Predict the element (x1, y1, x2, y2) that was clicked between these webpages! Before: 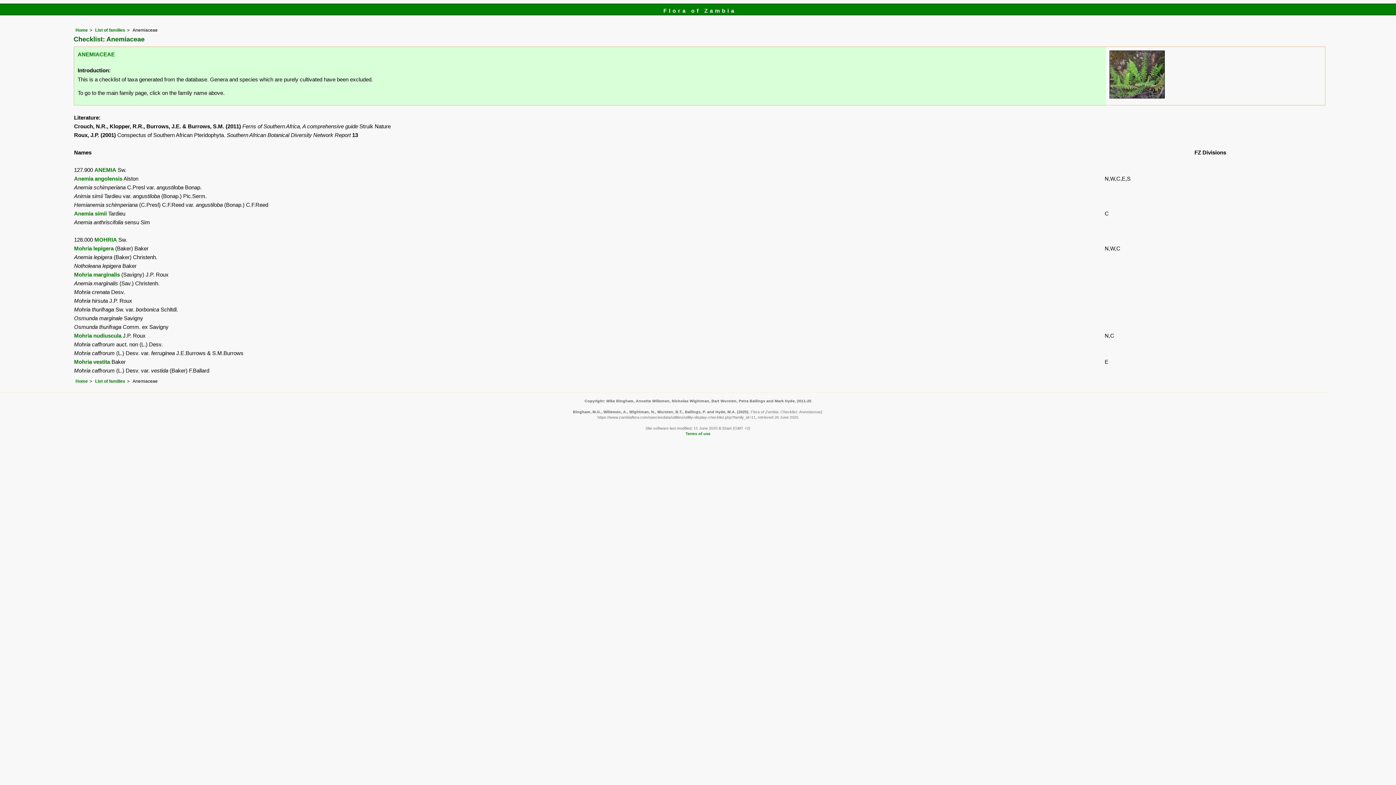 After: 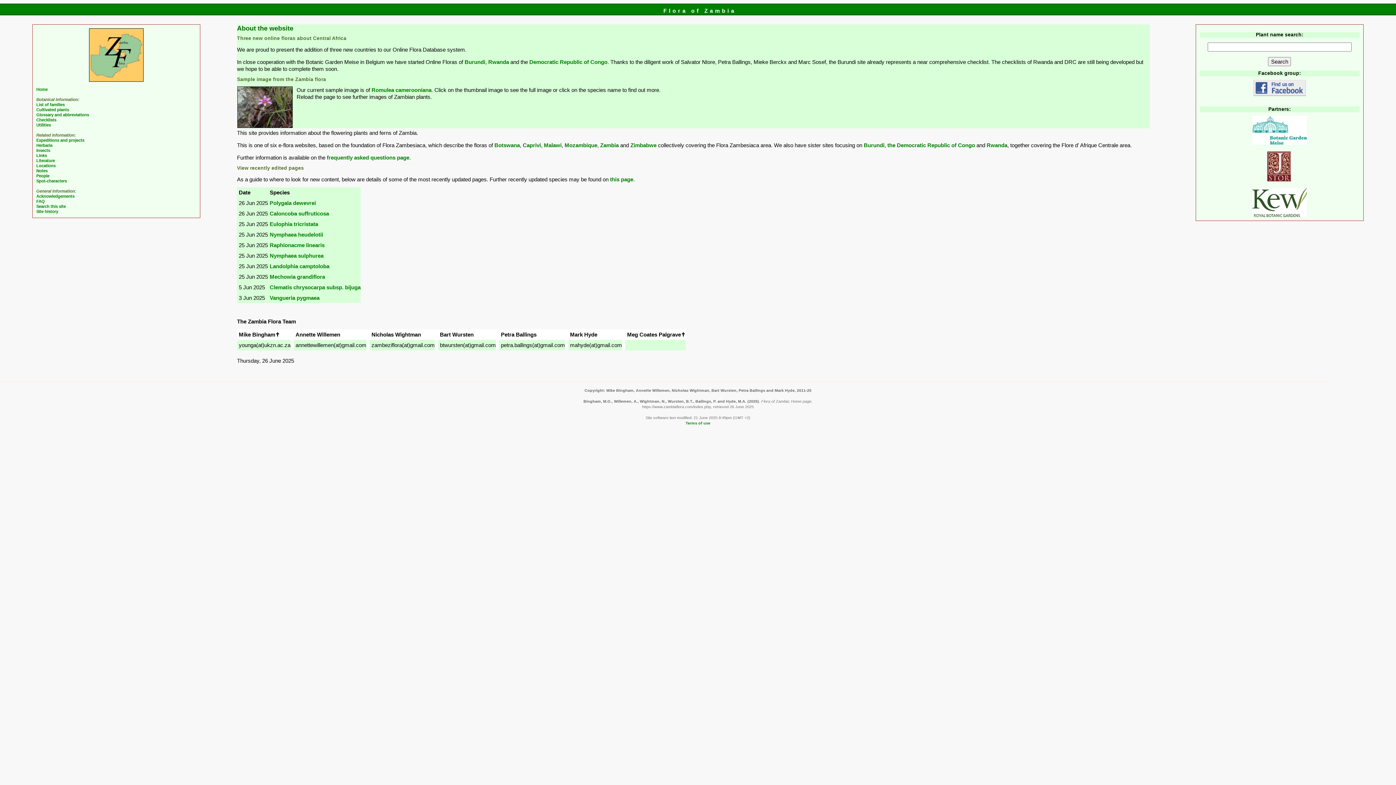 Action: bbox: (75, 378, 87, 383) label: Home